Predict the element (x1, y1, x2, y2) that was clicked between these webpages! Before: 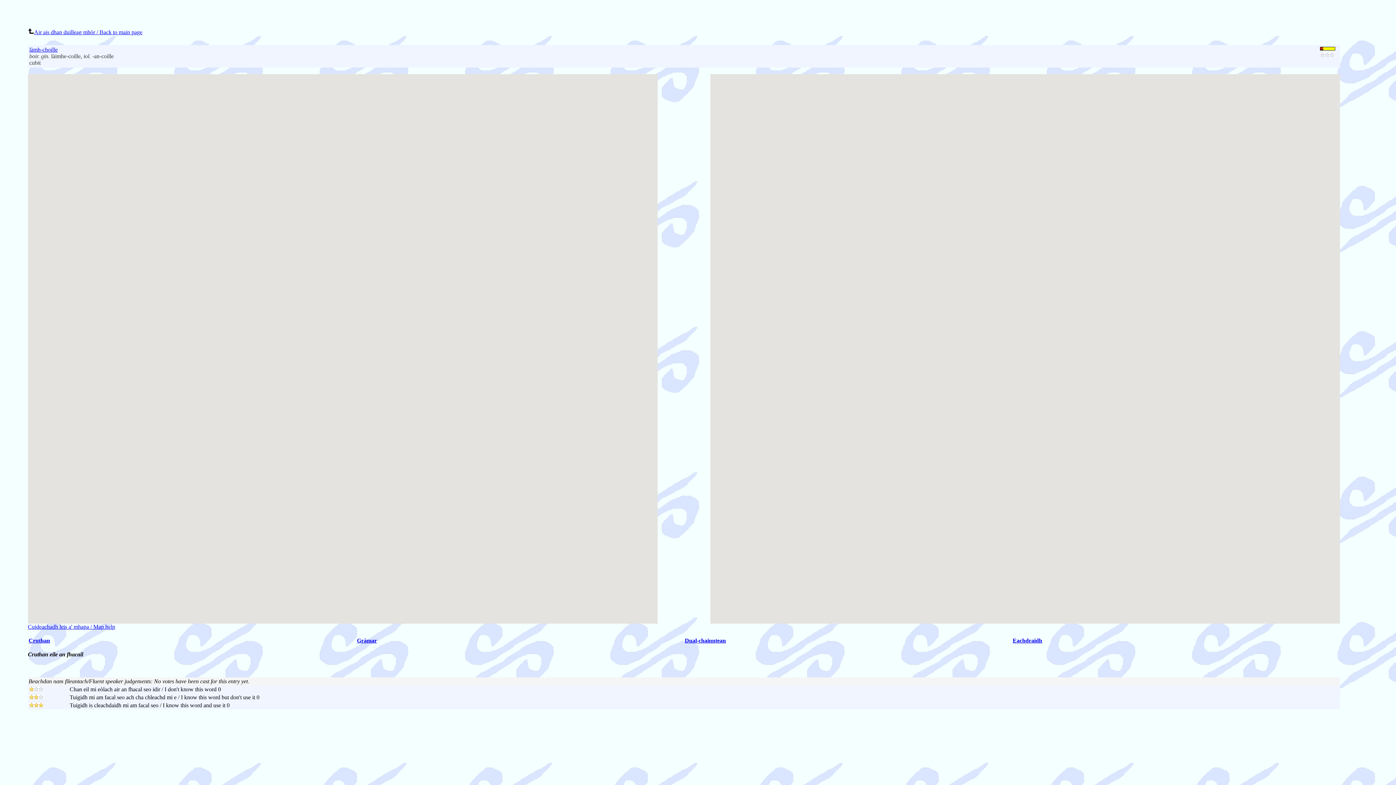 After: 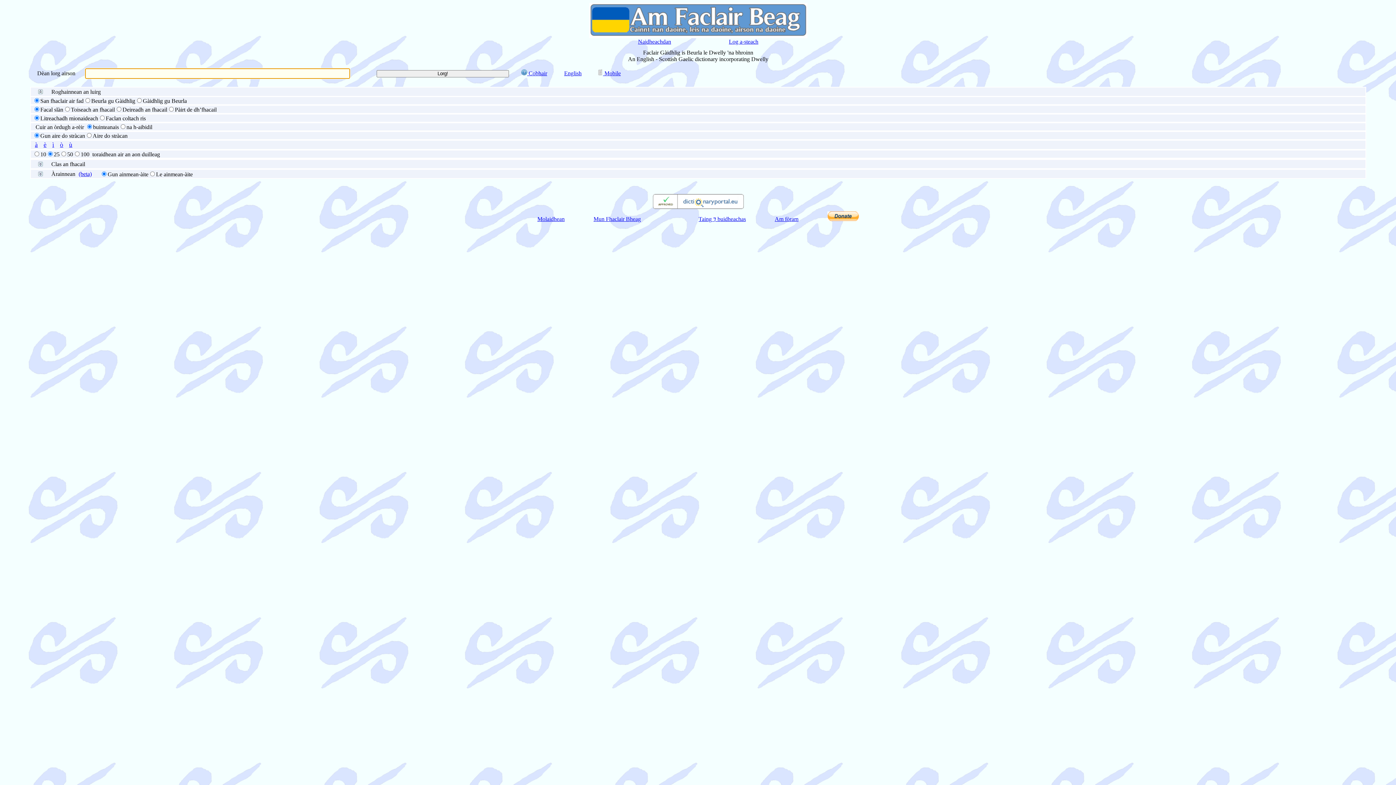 Action: bbox: (27, 29, 142, 35) label: Air ais dhan duilleag mhòr / Back to main page